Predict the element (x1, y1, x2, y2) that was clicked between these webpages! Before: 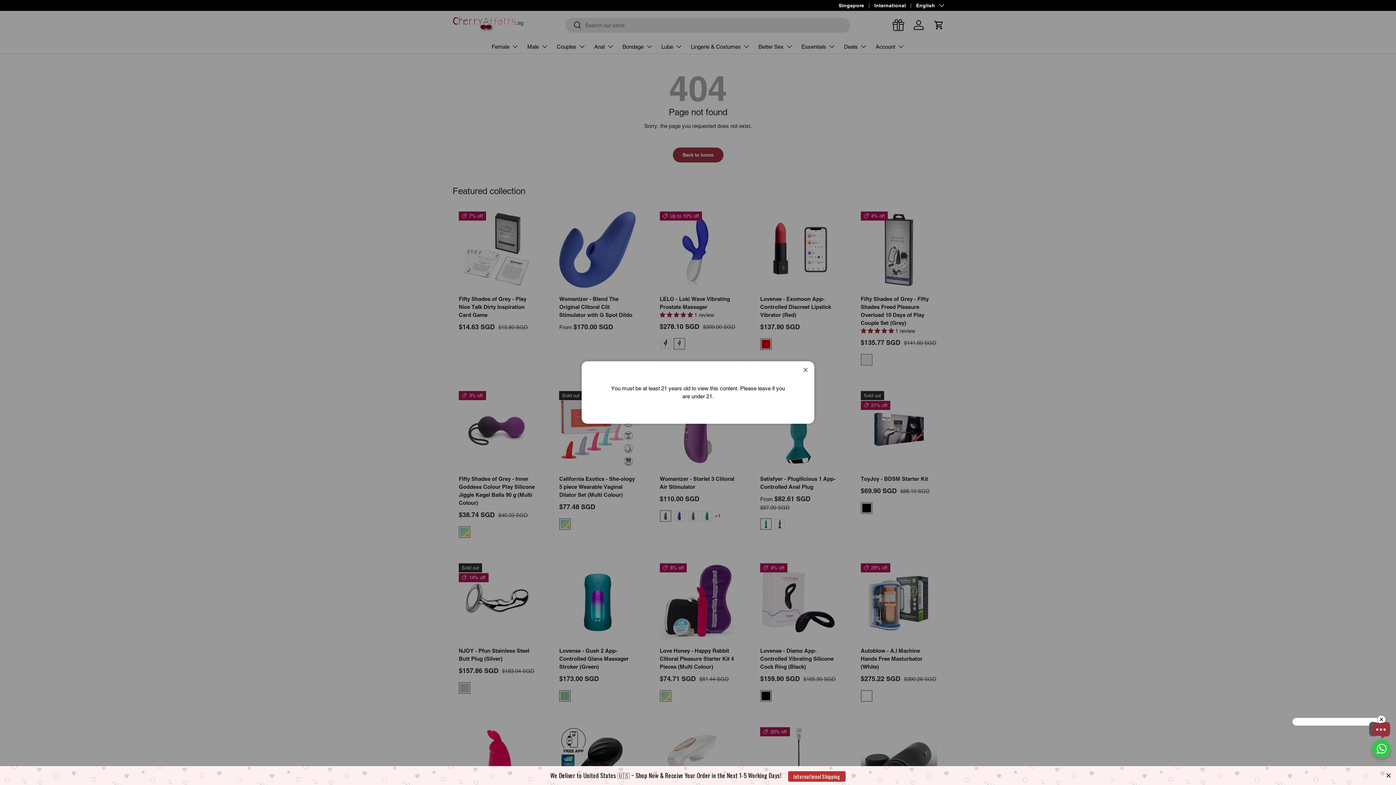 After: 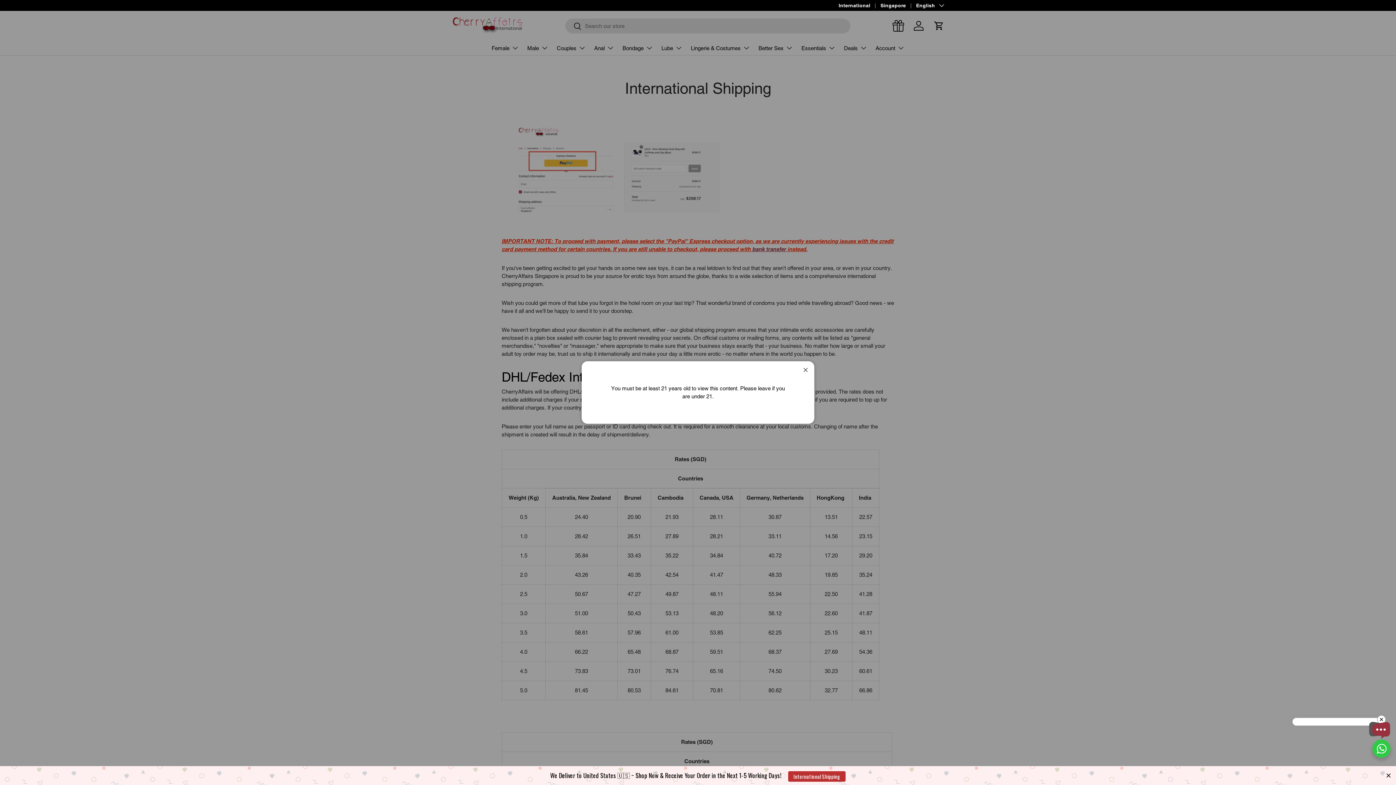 Action: label: International Shipping bbox: (788, 771, 845, 782)